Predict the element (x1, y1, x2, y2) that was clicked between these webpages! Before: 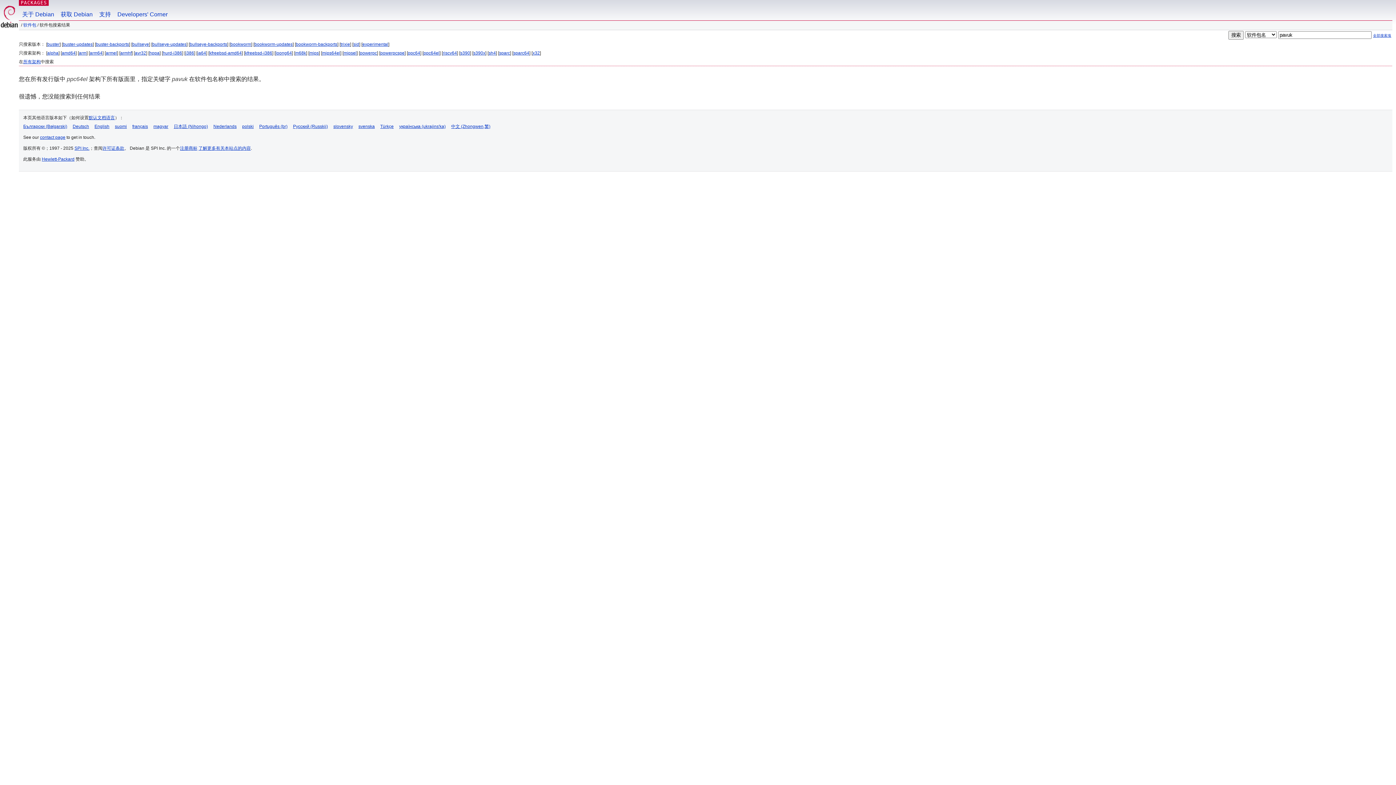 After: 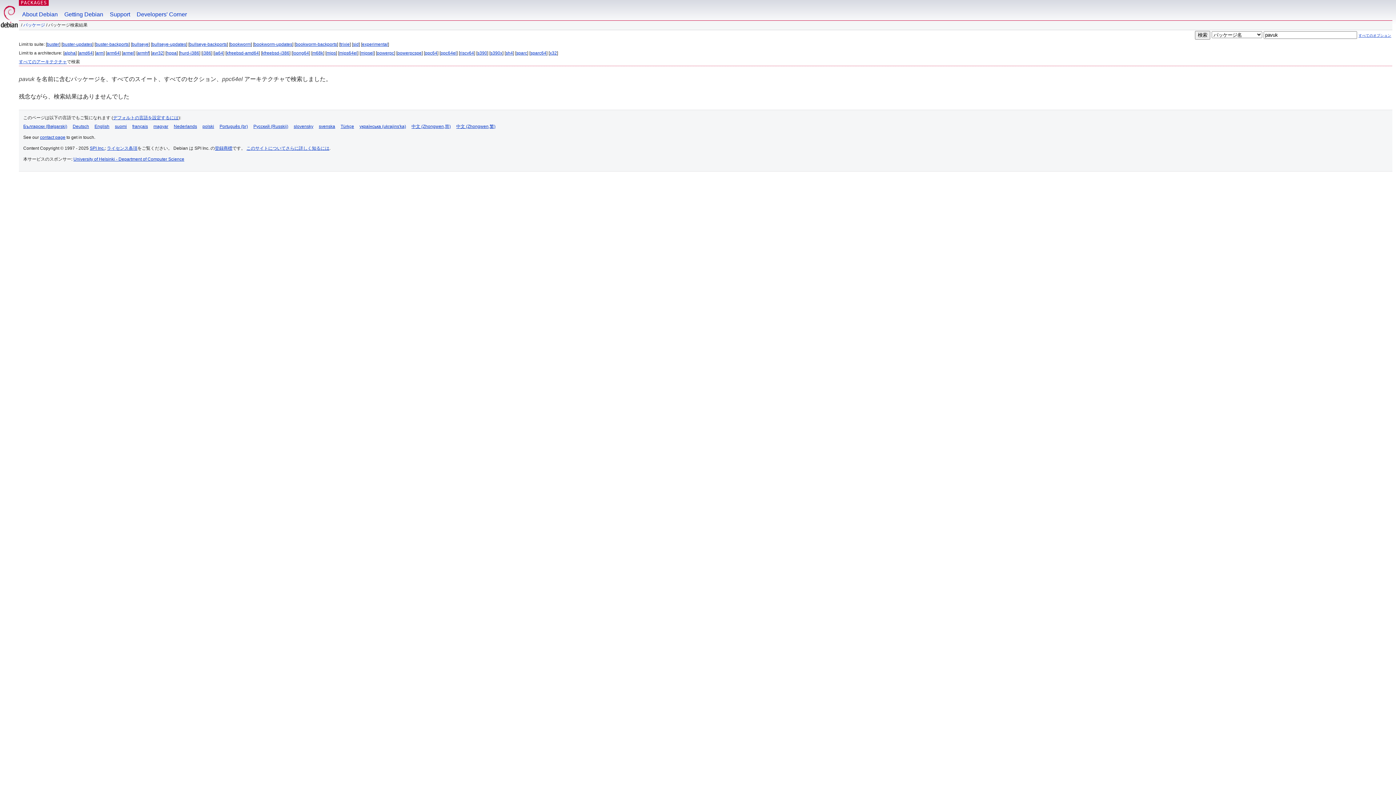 Action: bbox: (173, 124, 208, 129) label: 日本語 (Nihongo)